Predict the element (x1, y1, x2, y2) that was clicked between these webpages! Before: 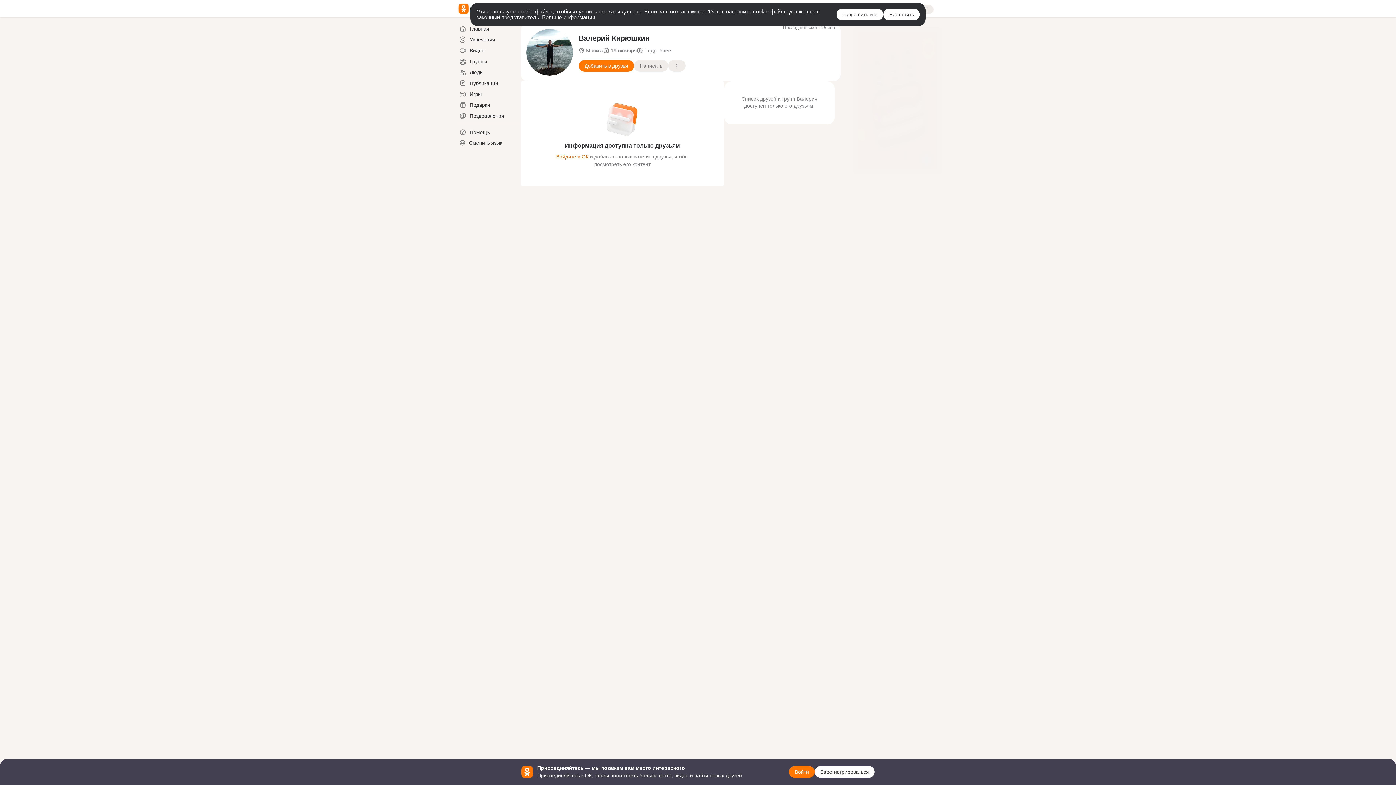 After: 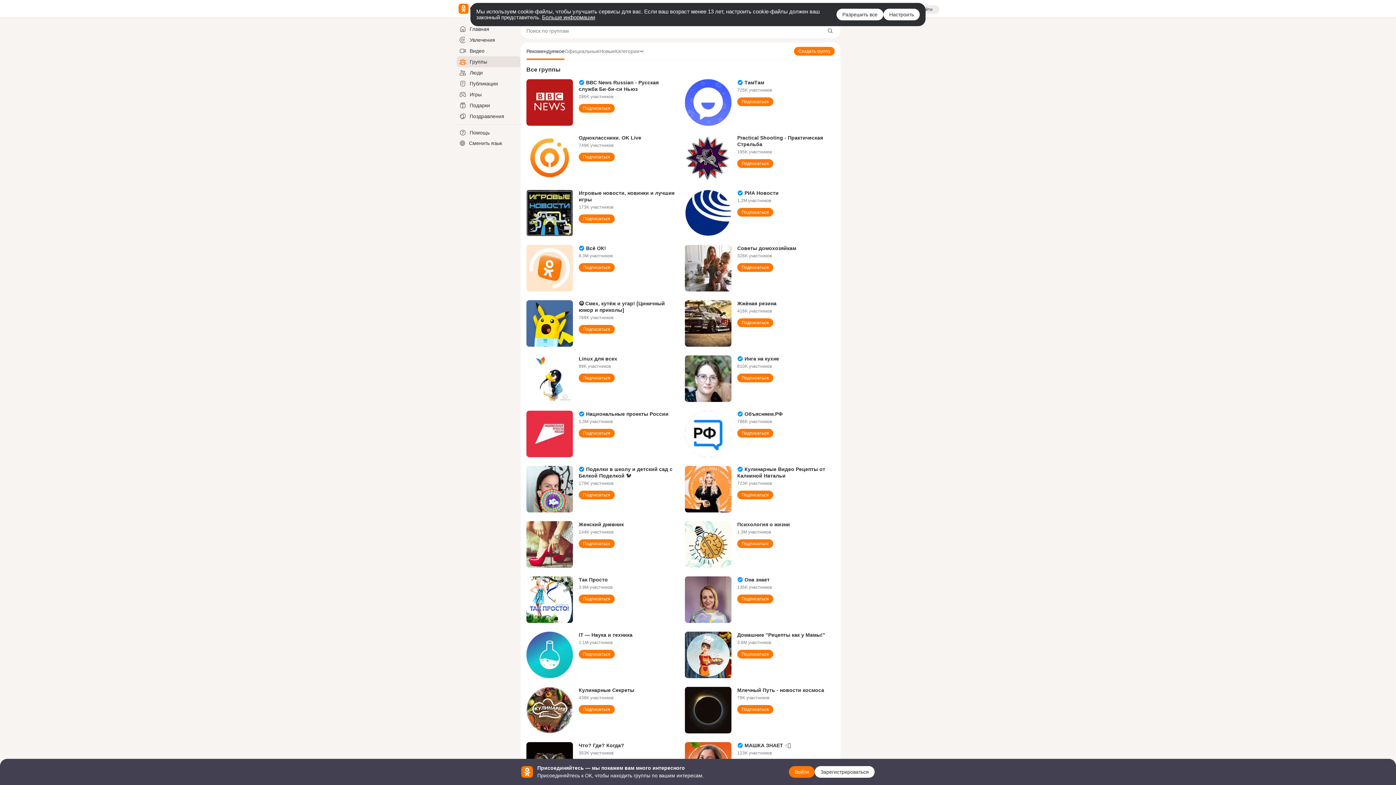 Action: label: Группы bbox: (456, 56, 520, 66)